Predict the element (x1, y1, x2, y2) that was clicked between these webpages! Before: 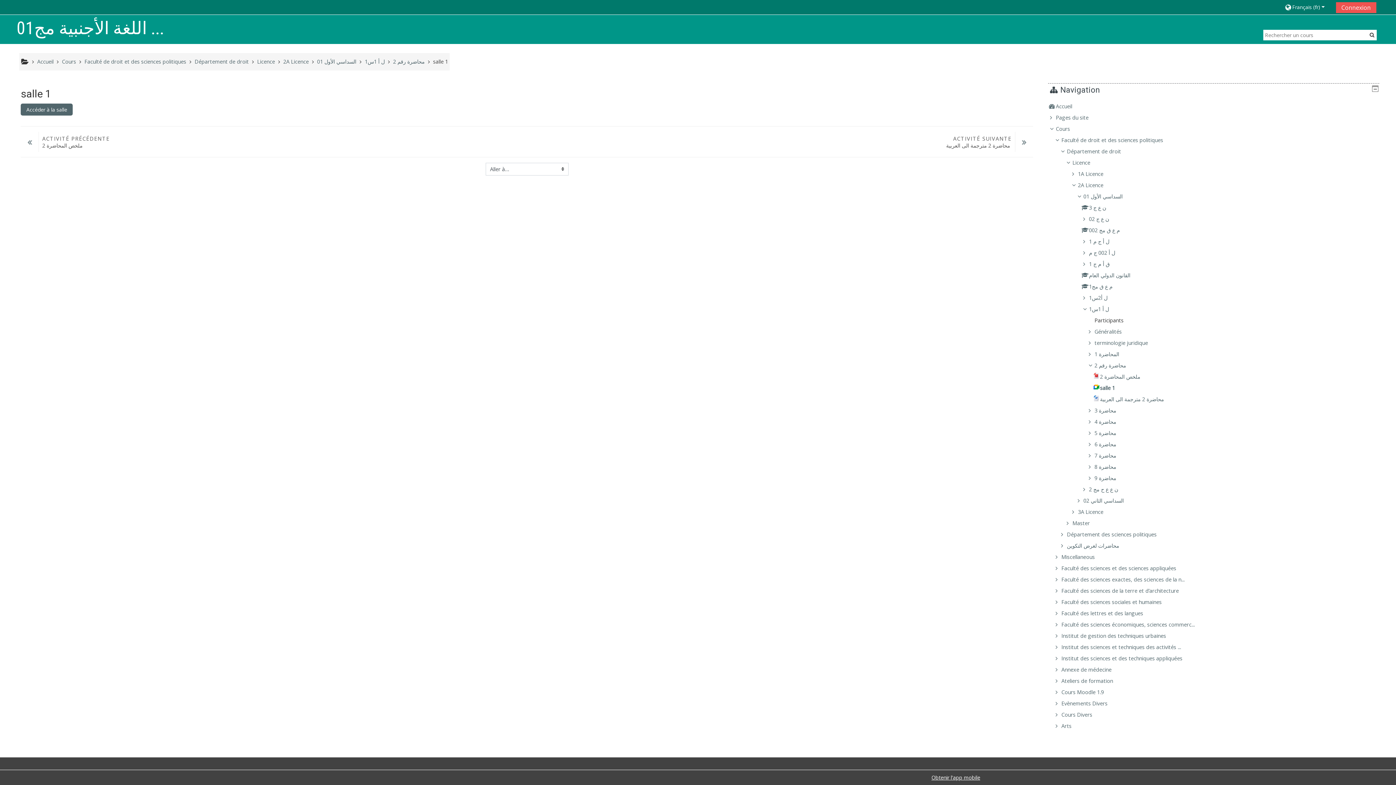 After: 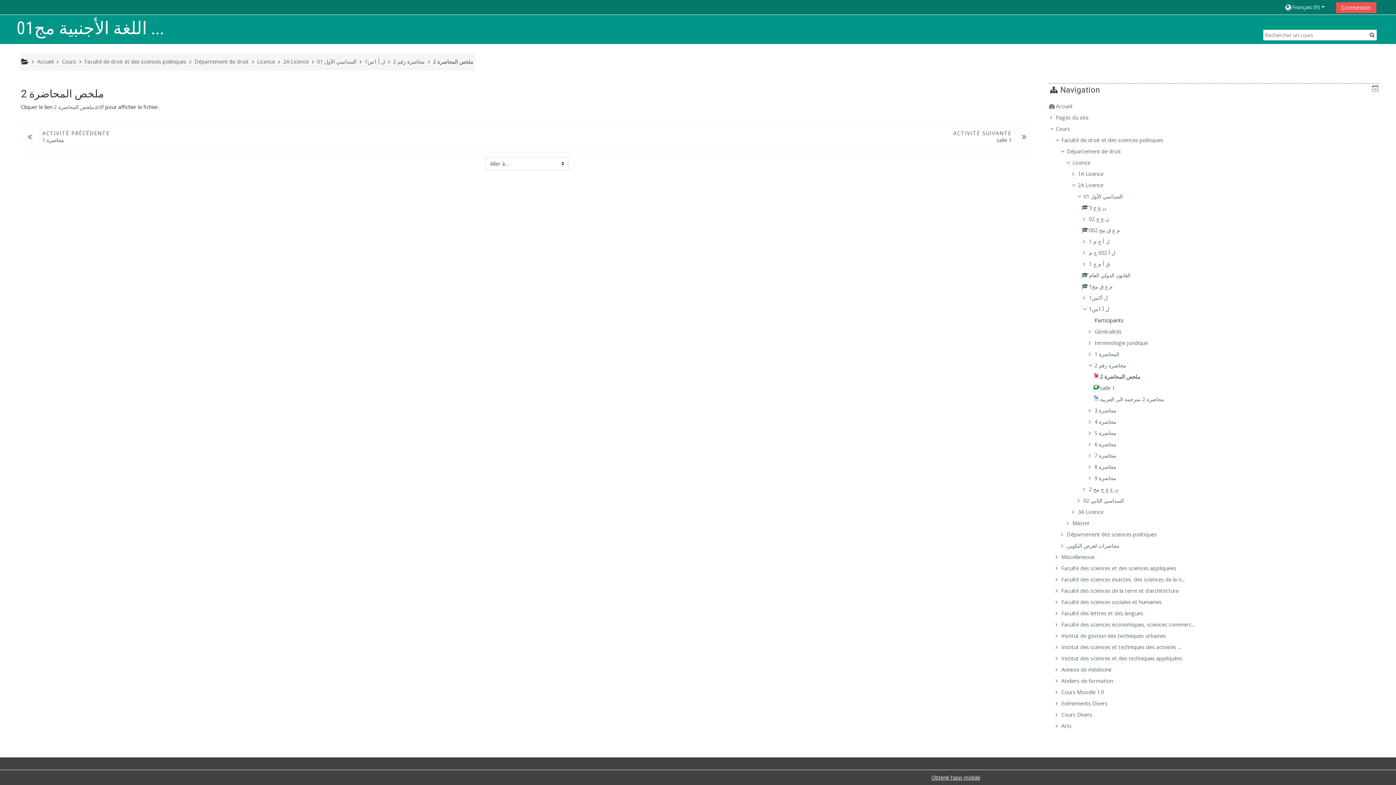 Action: label: 	ACTIVITÉ PRÉCÉDENTE
ملخص المحاضرة 2 bbox: (20, 139, 521, 146)